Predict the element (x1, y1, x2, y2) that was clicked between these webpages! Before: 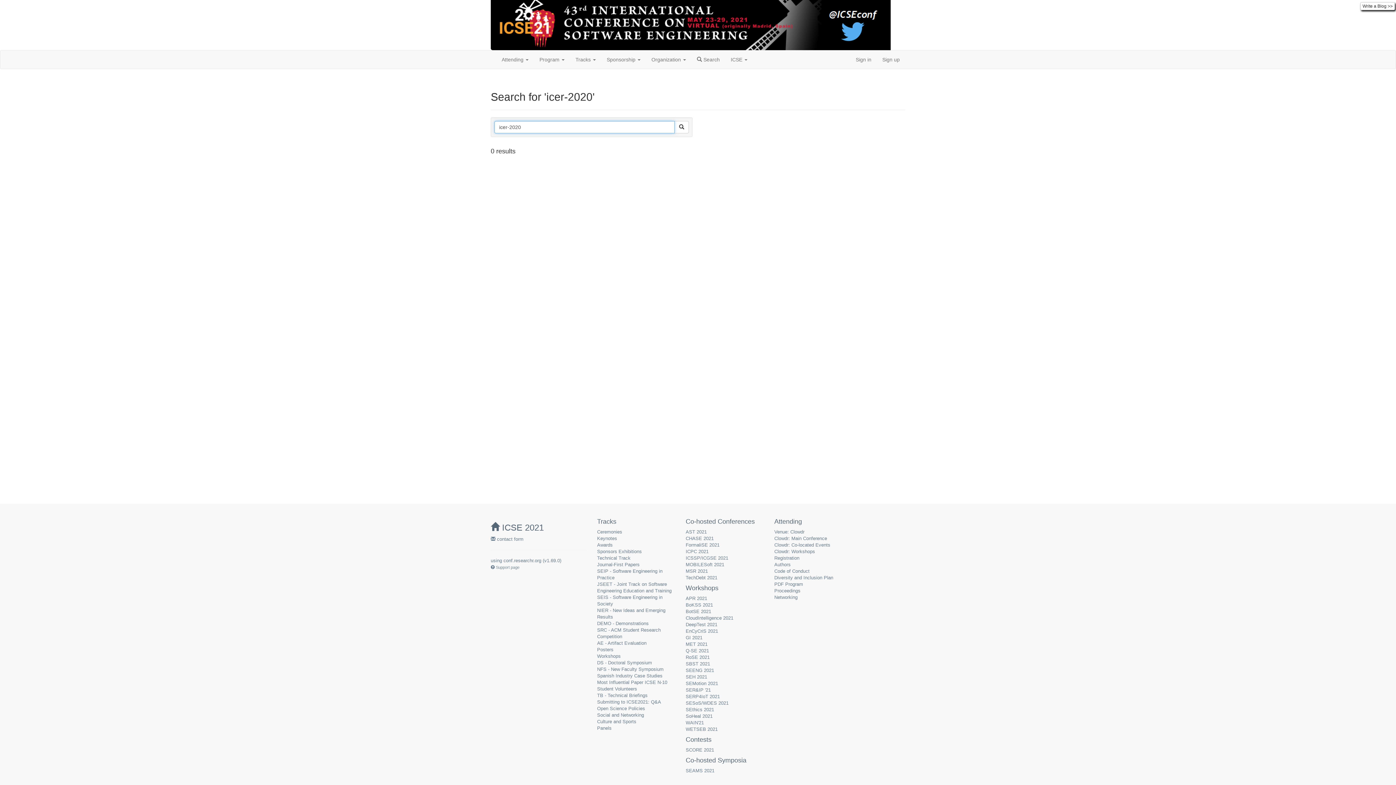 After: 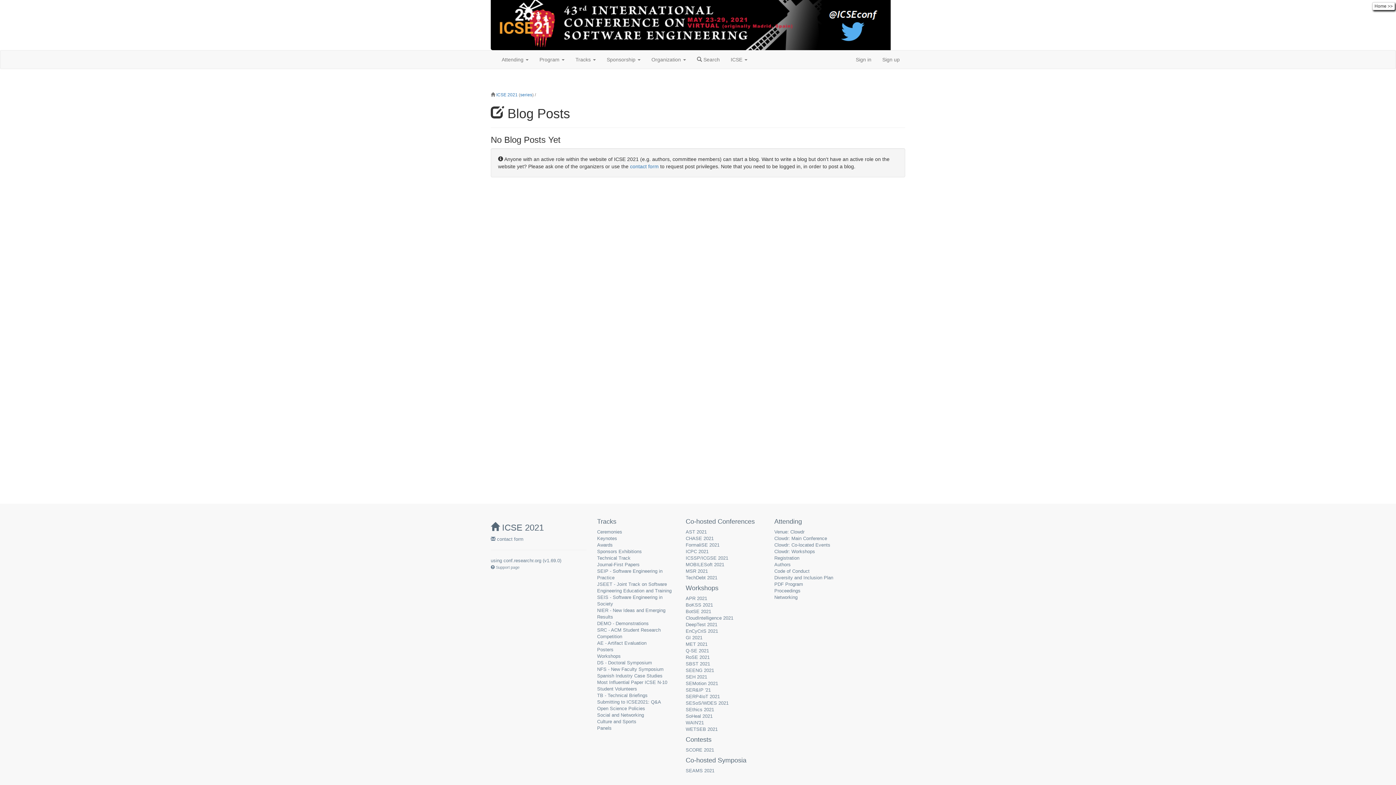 Action: bbox: (1360, 2, 1395, 10) label: Write a Blog >>